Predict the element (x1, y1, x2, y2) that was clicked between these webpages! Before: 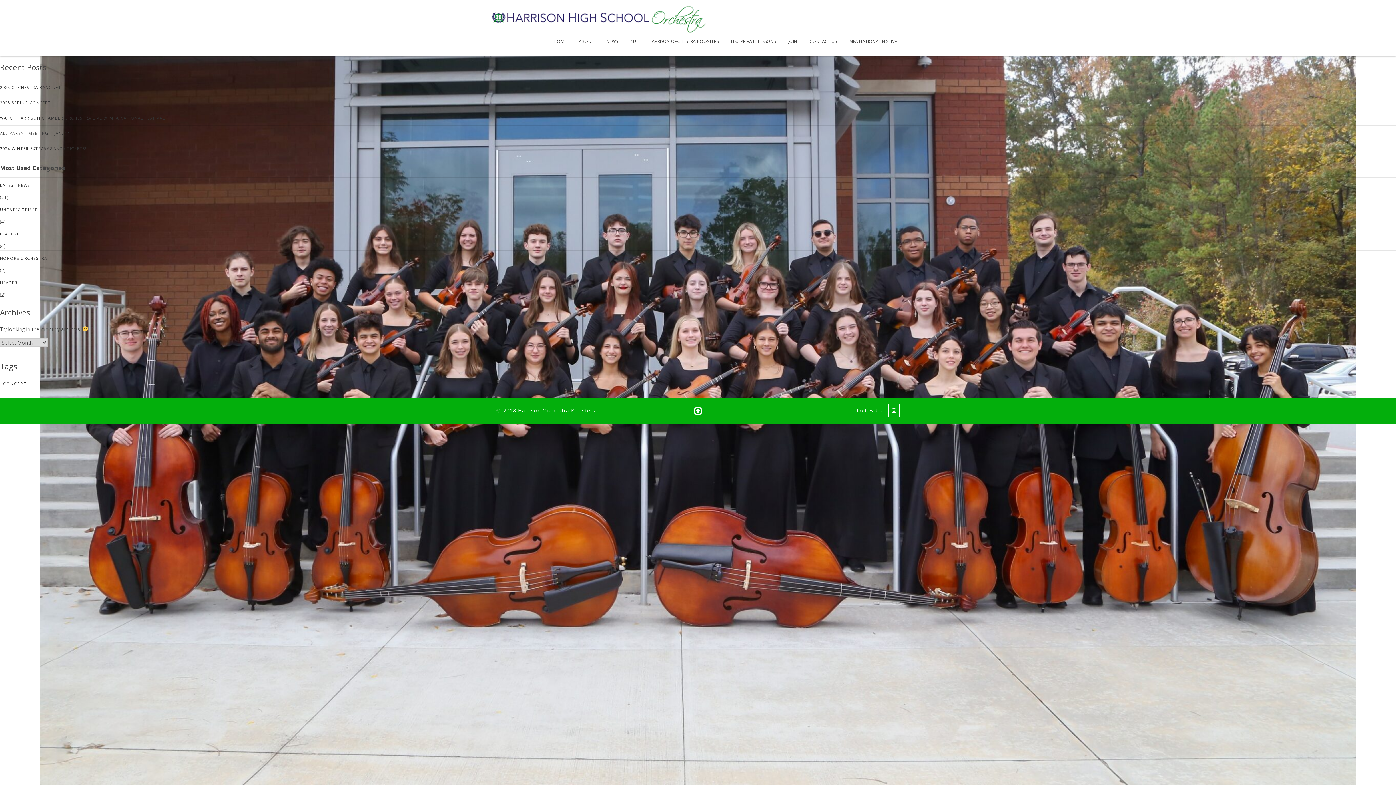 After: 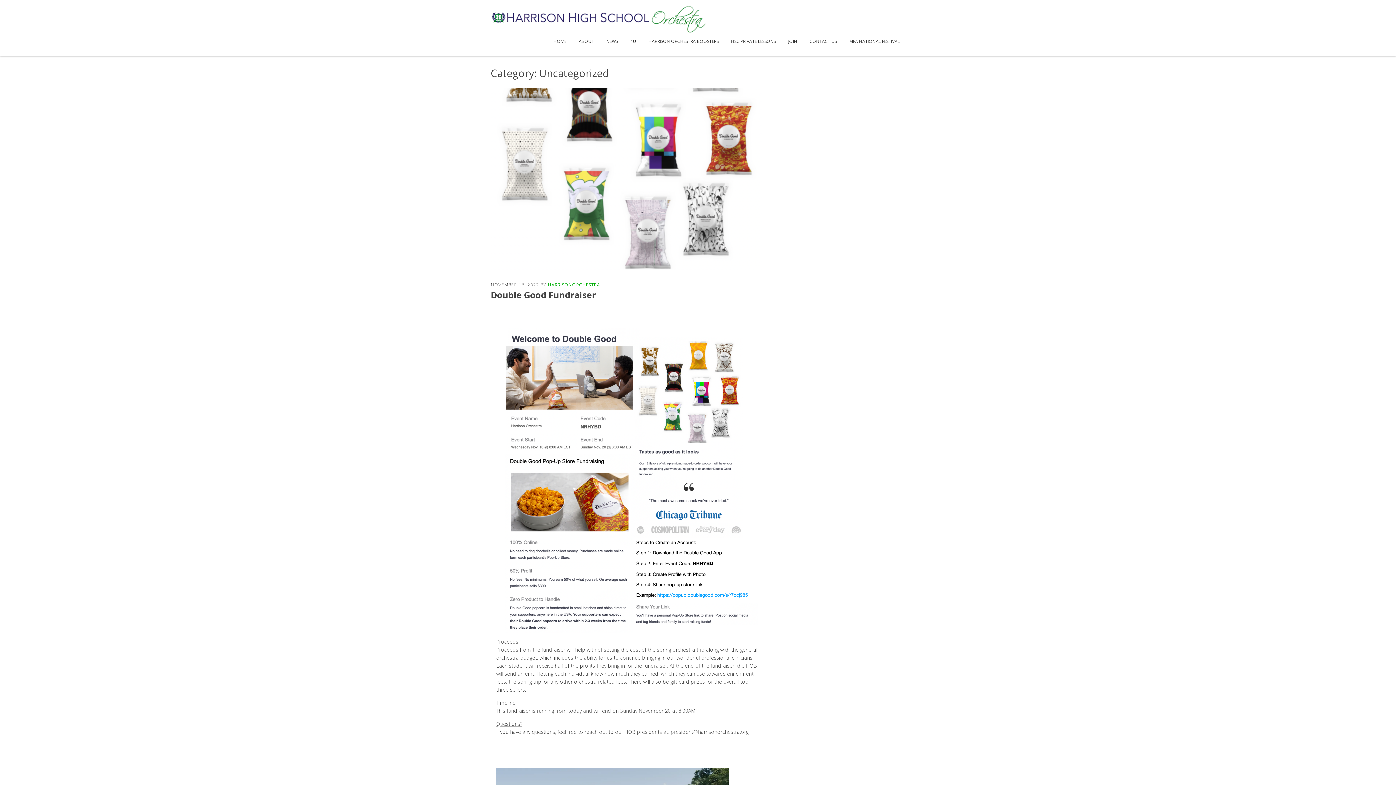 Action: label: UNCATEGORIZED bbox: (0, 201, 1396, 217)